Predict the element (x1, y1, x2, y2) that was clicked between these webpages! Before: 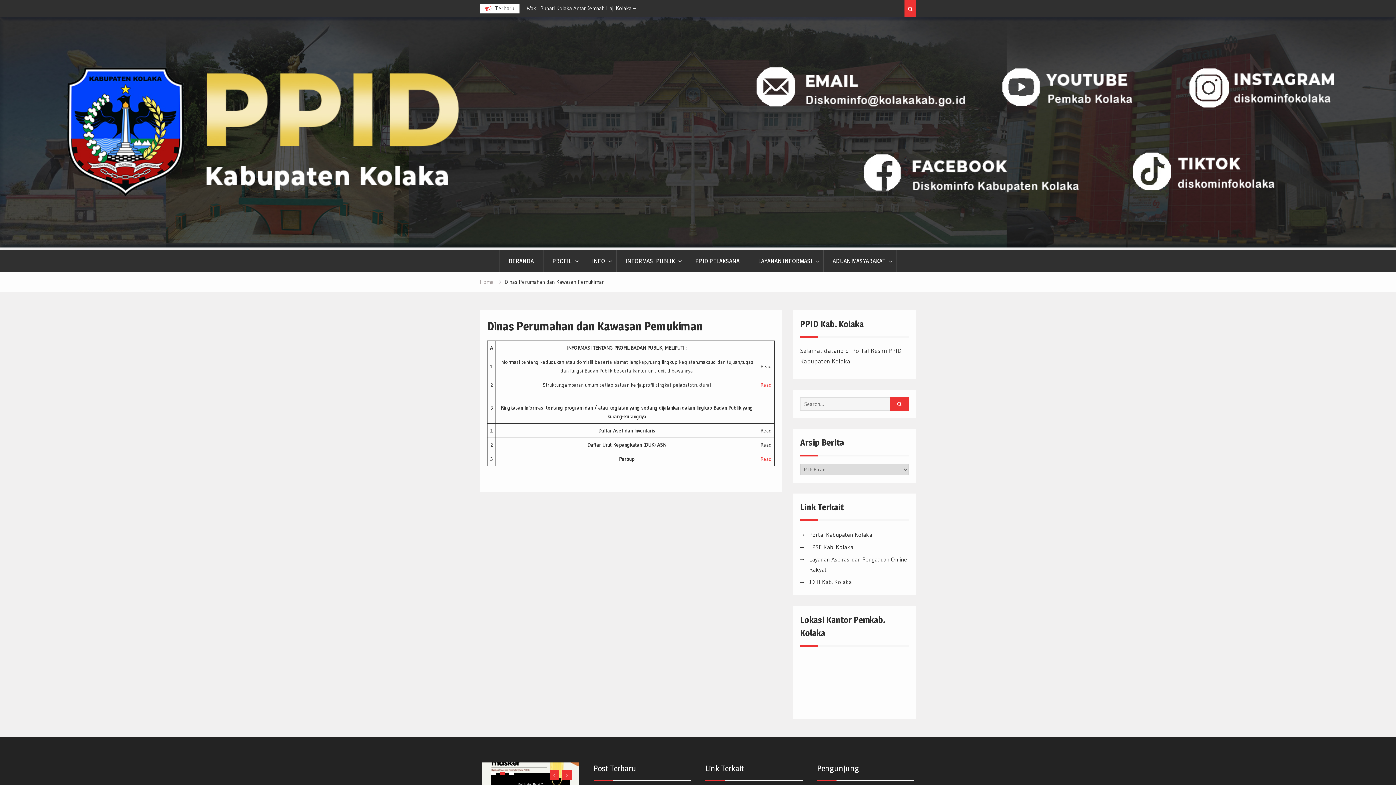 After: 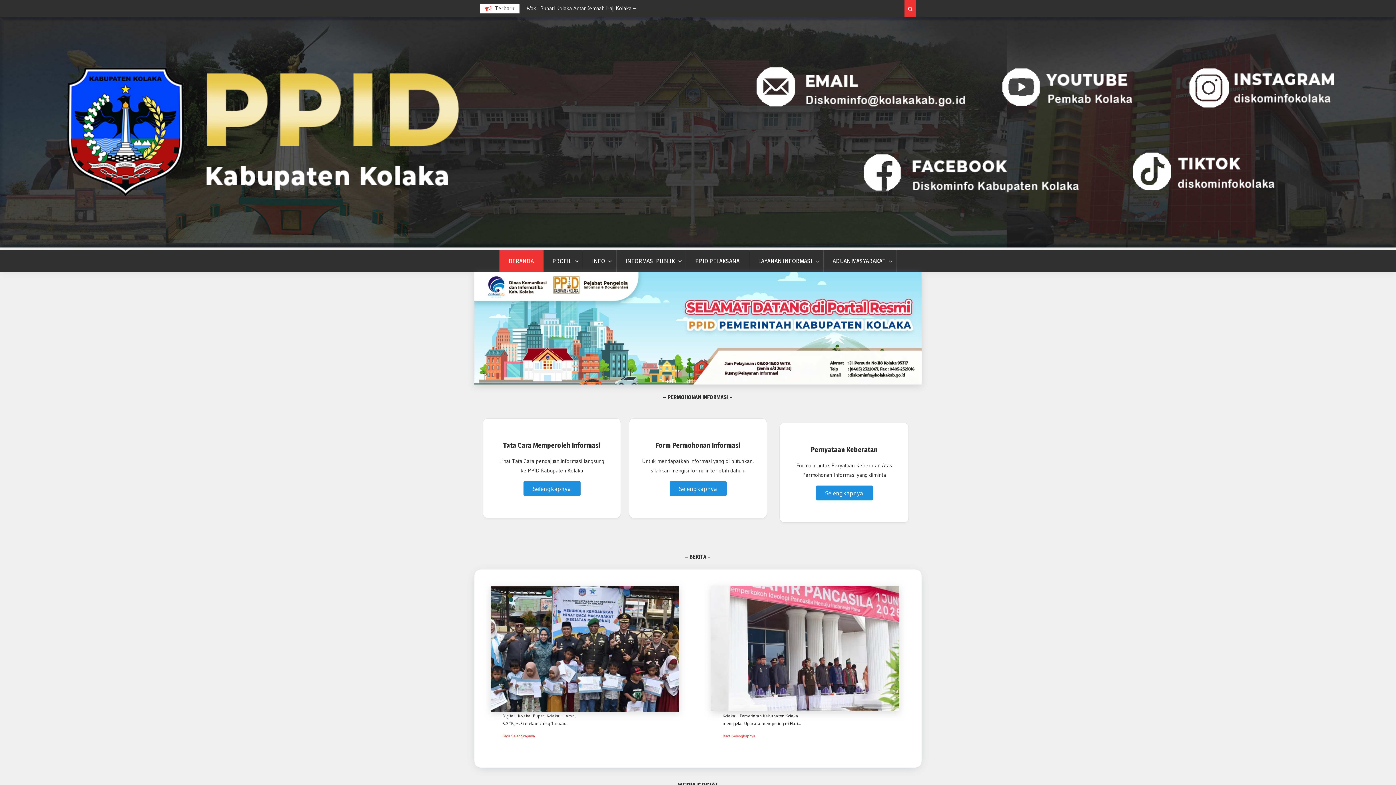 Action: label: Home bbox: (480, 278, 493, 285)